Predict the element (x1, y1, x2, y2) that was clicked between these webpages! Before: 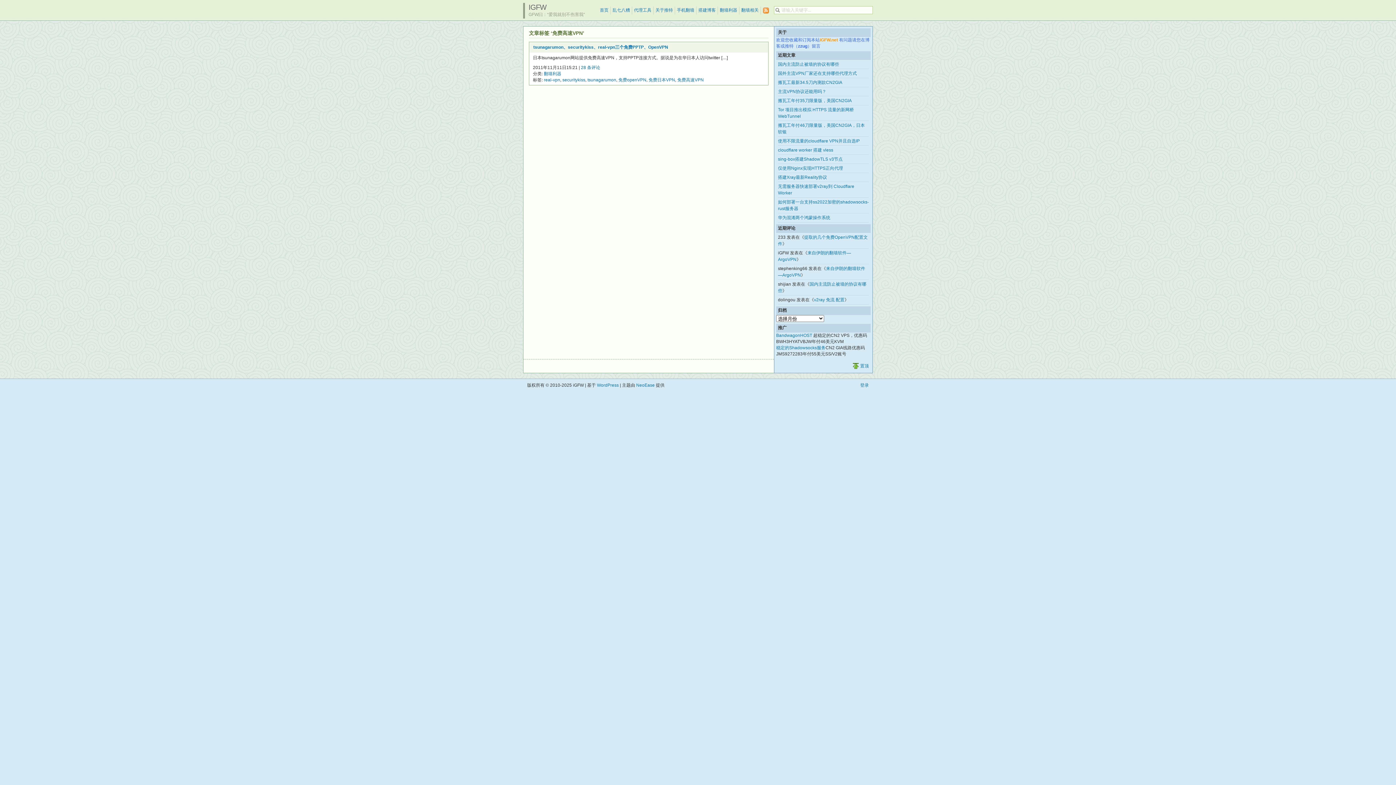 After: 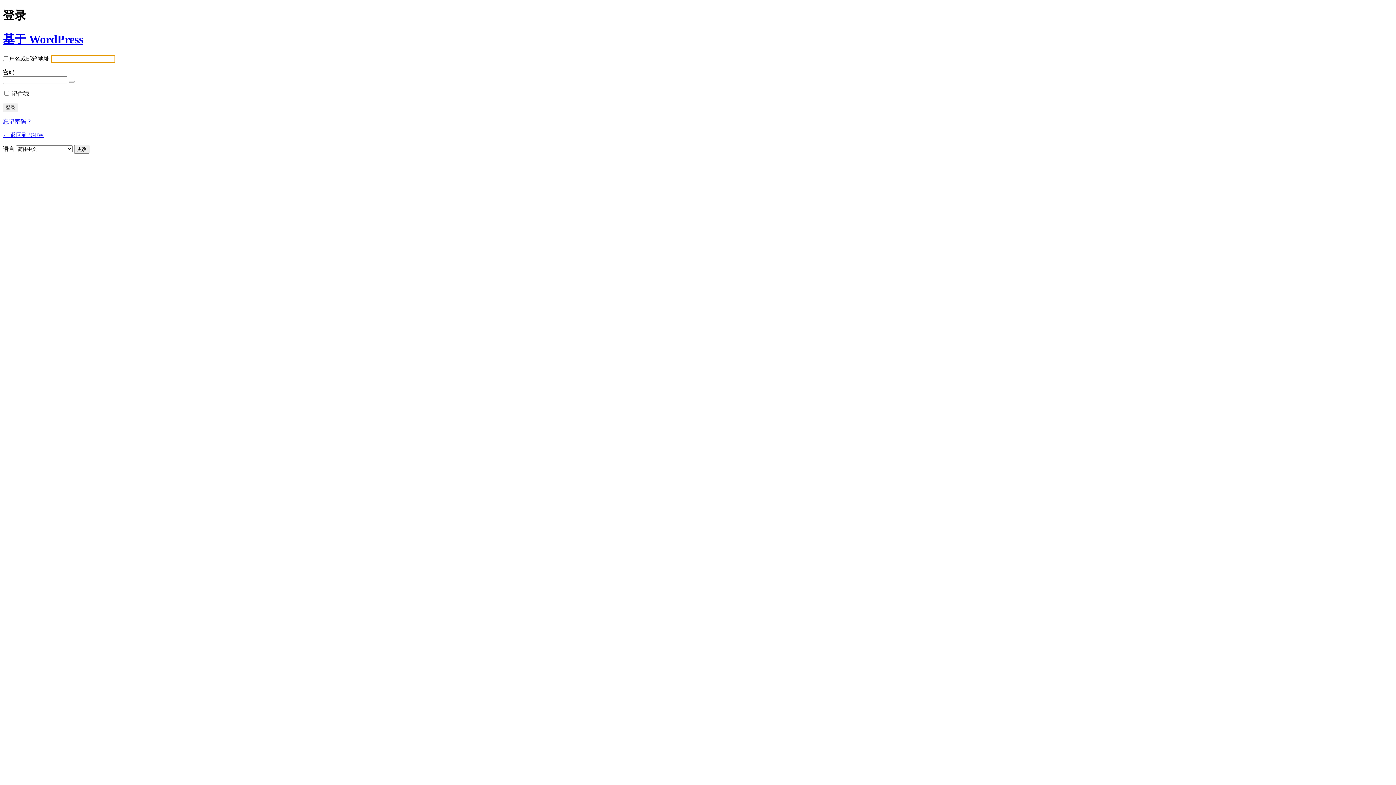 Action: bbox: (860, 382, 869, 388) label: 登录